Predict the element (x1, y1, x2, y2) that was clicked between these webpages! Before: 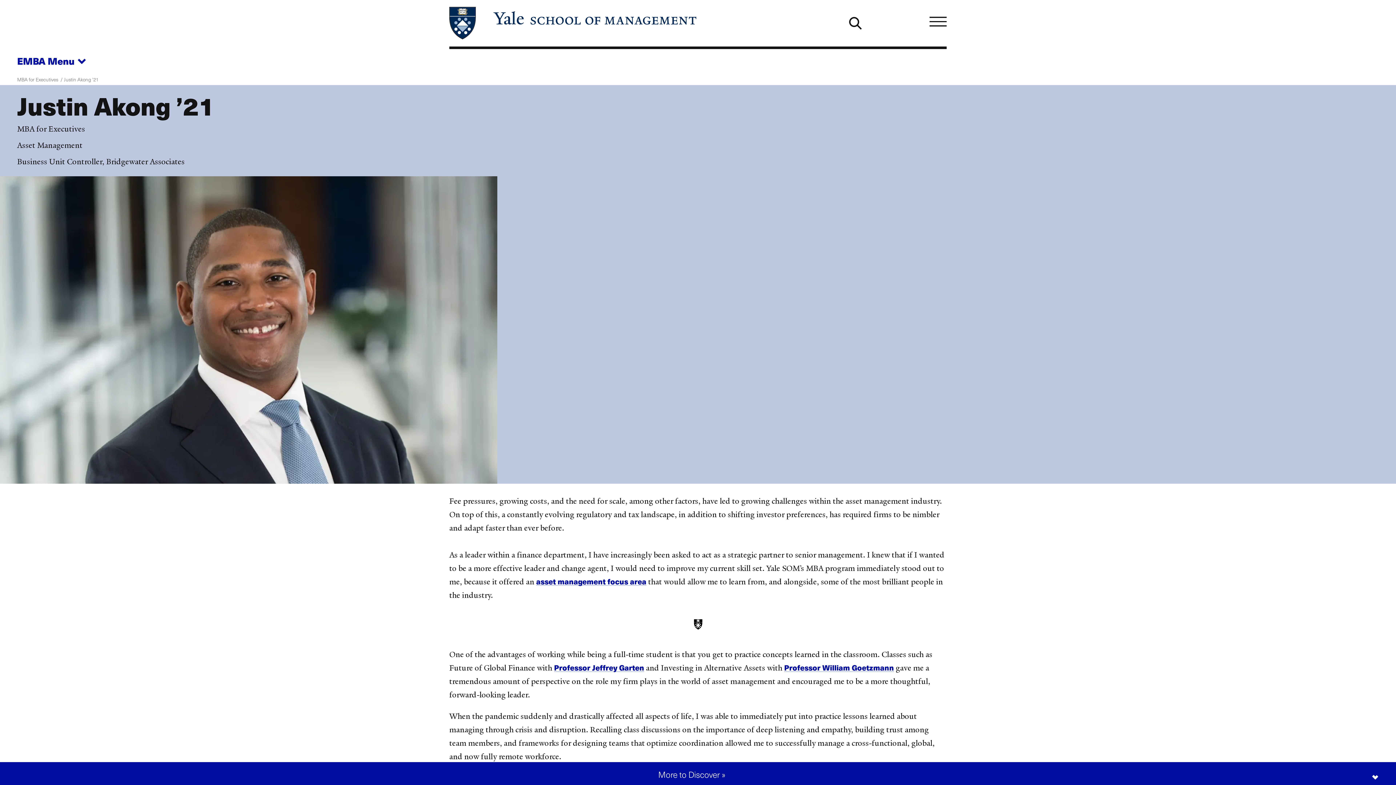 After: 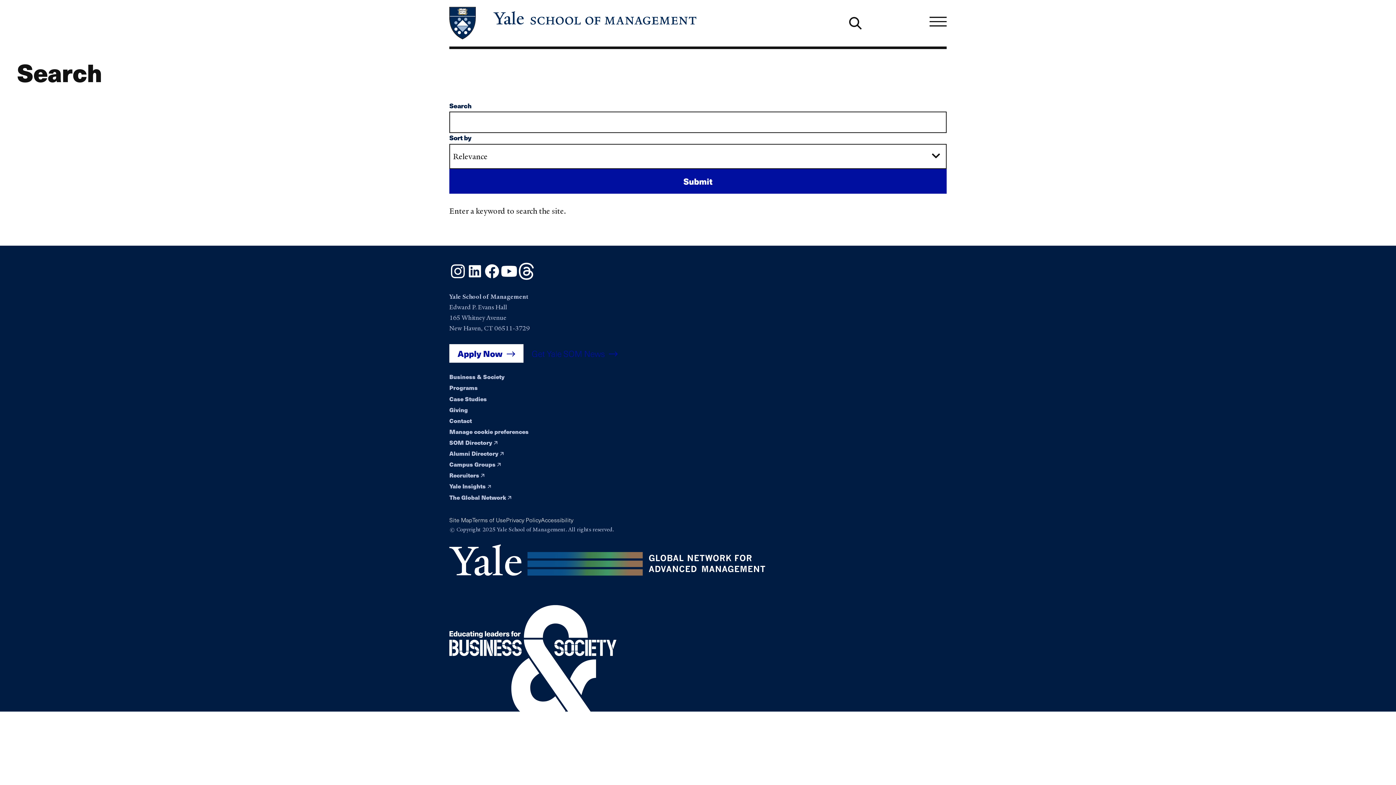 Action: bbox: (847, 14, 863, 31)